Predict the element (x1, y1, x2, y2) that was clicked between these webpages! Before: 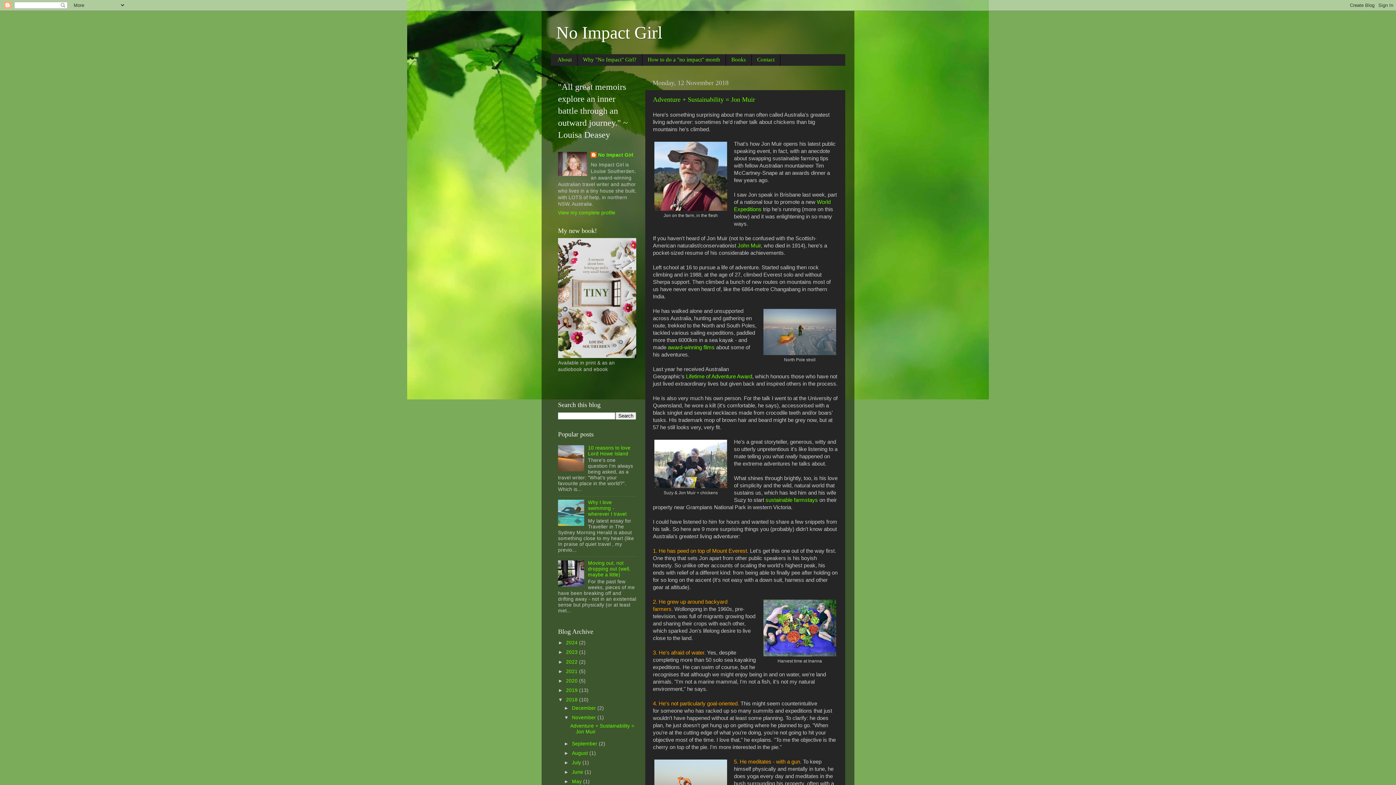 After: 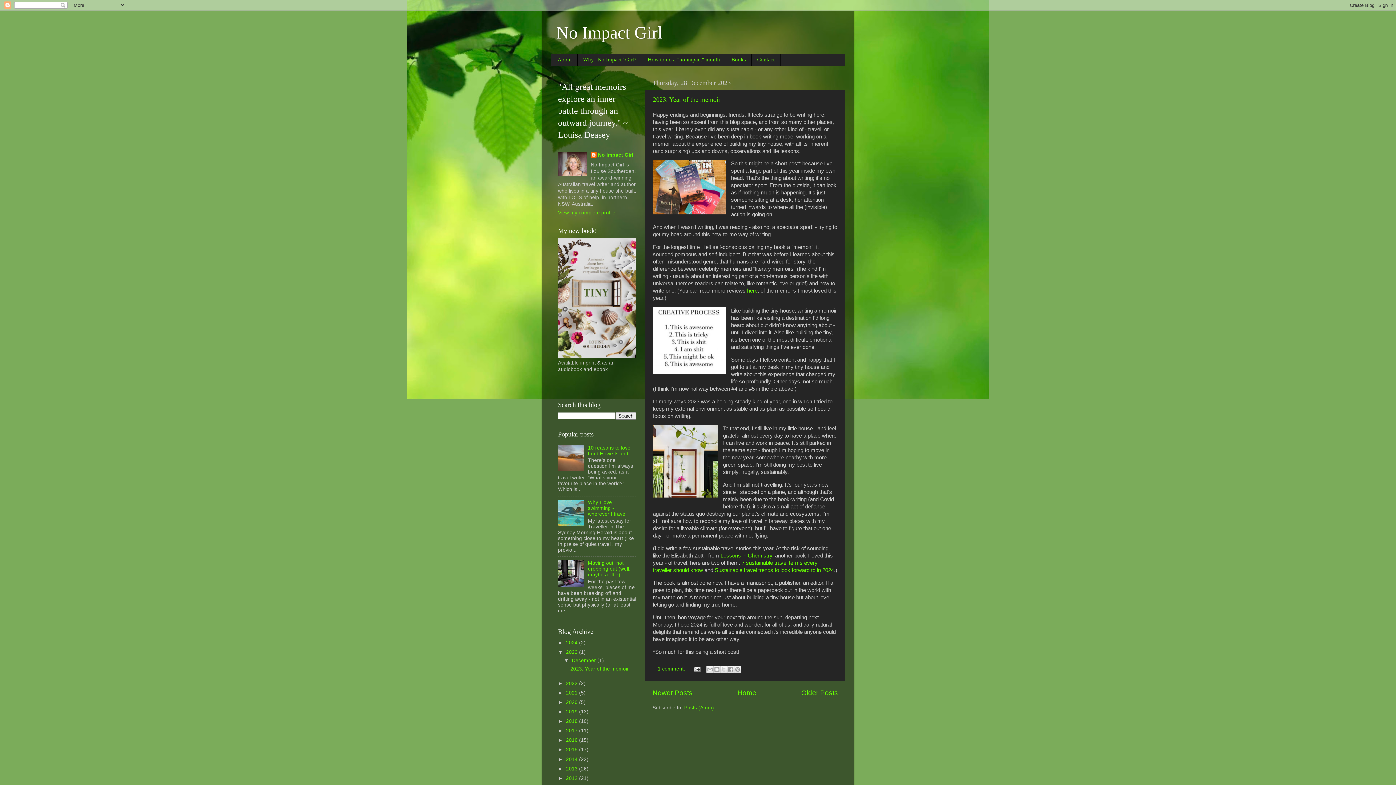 Action: bbox: (566, 649, 579, 655) label: 2023 